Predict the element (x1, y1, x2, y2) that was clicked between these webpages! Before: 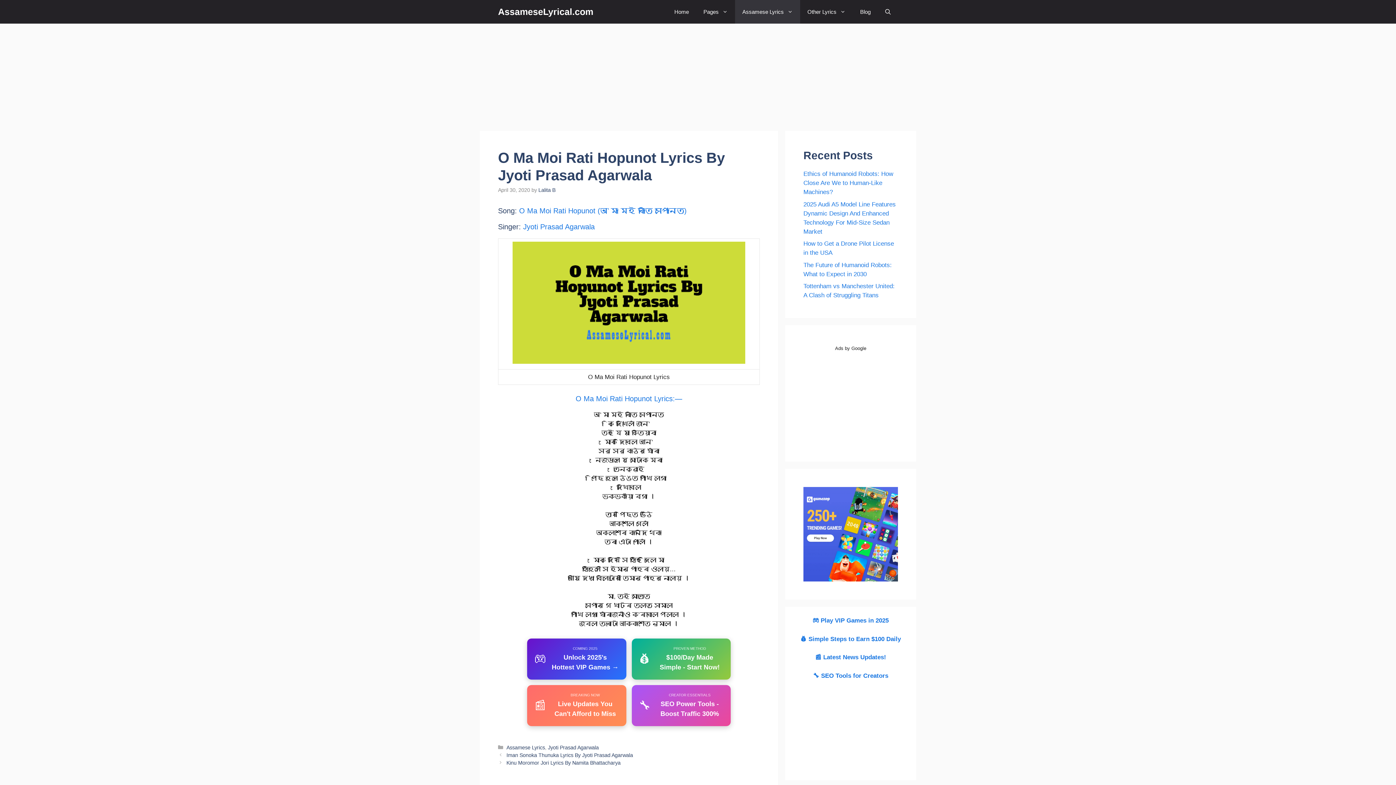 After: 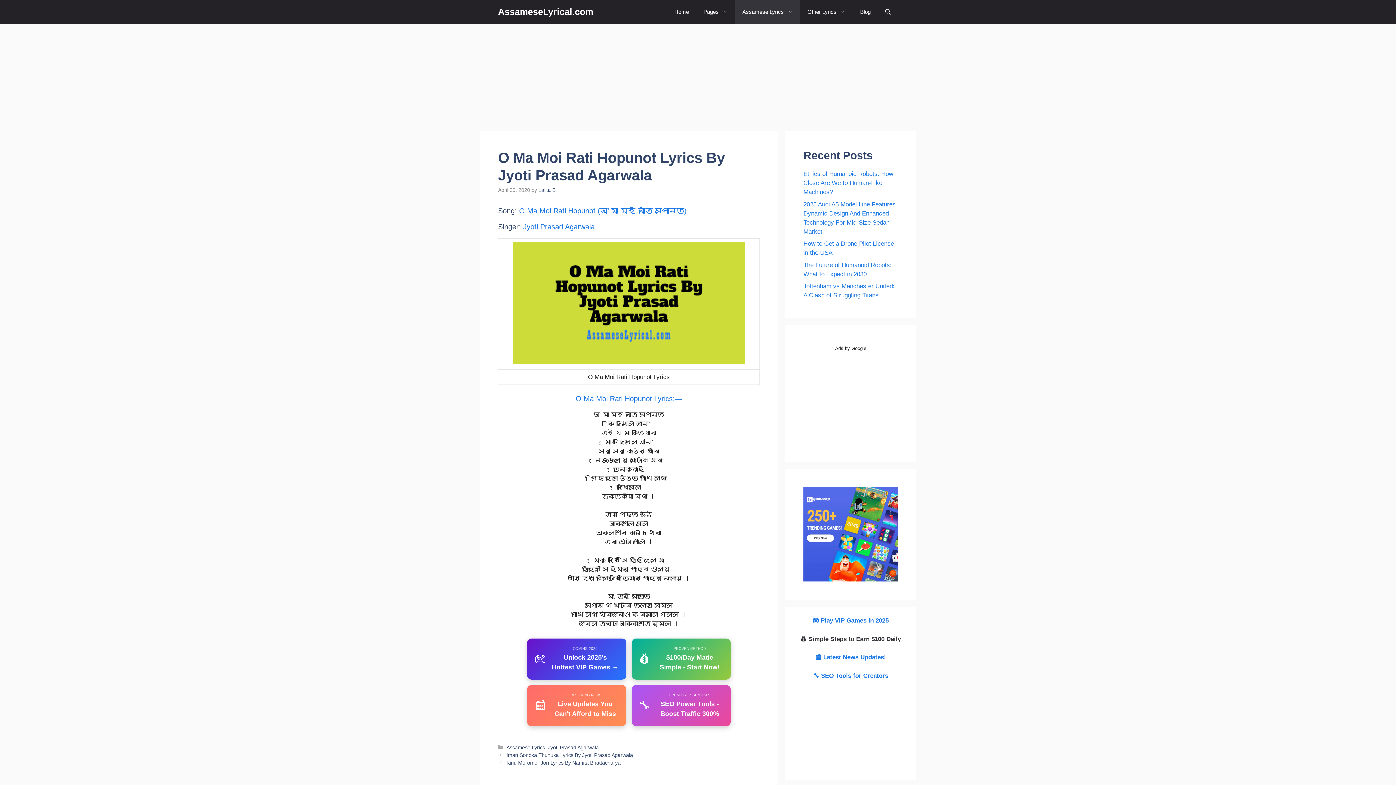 Action: label: 💰 Simple Steps to Earn $100 Daily bbox: (800, 635, 901, 642)